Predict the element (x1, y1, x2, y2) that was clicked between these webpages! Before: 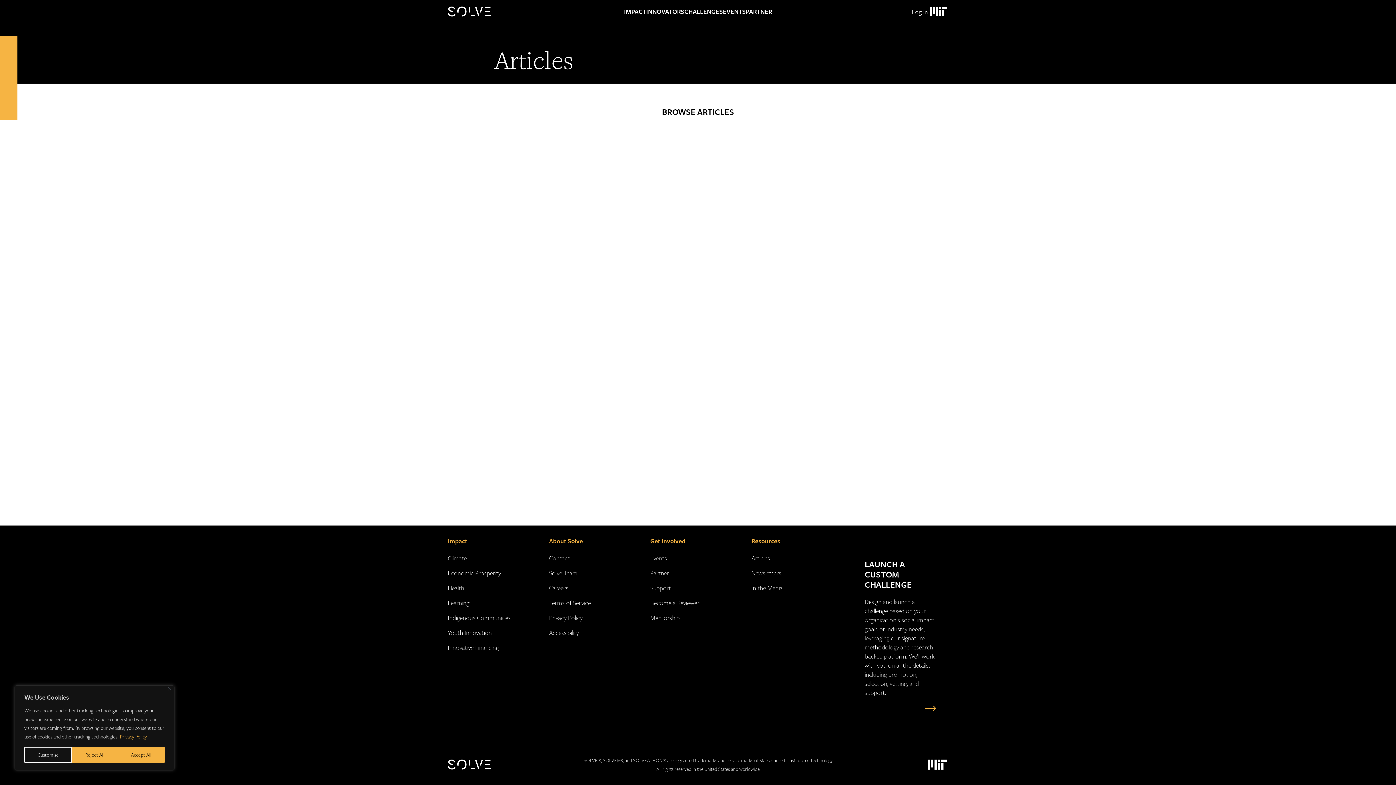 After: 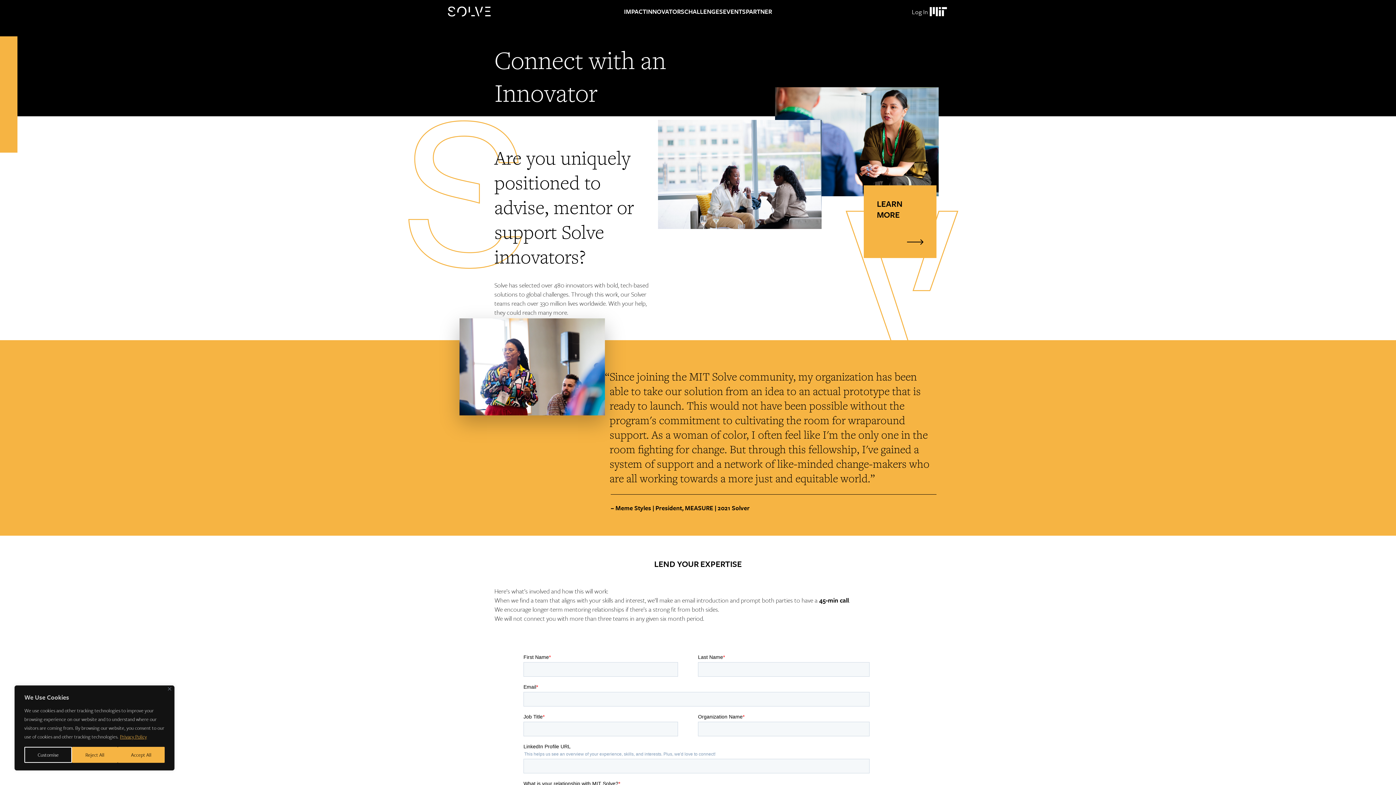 Action: label: Mentorship bbox: (650, 613, 679, 622)